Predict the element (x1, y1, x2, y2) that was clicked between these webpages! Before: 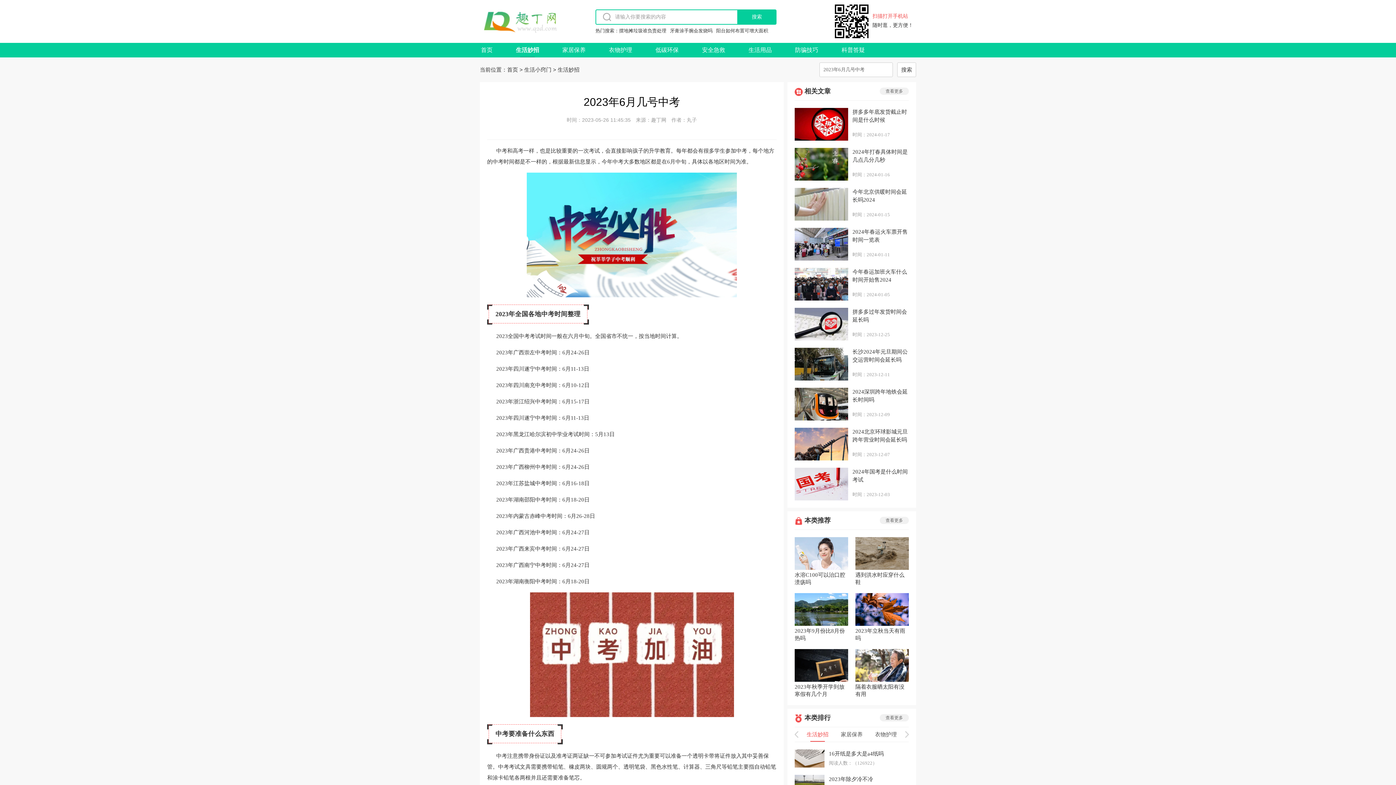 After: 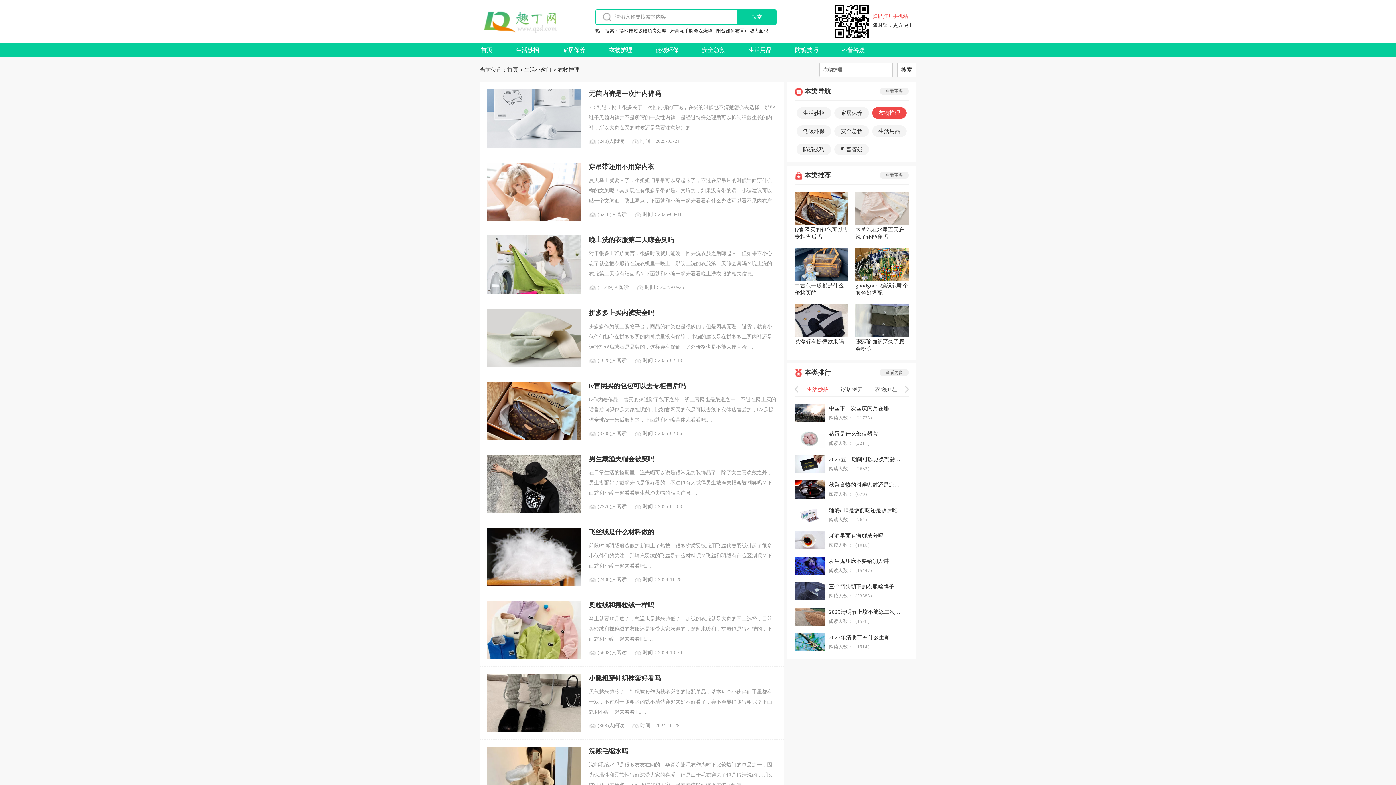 Action: label: 衣物护理 bbox: (608, 42, 633, 57)